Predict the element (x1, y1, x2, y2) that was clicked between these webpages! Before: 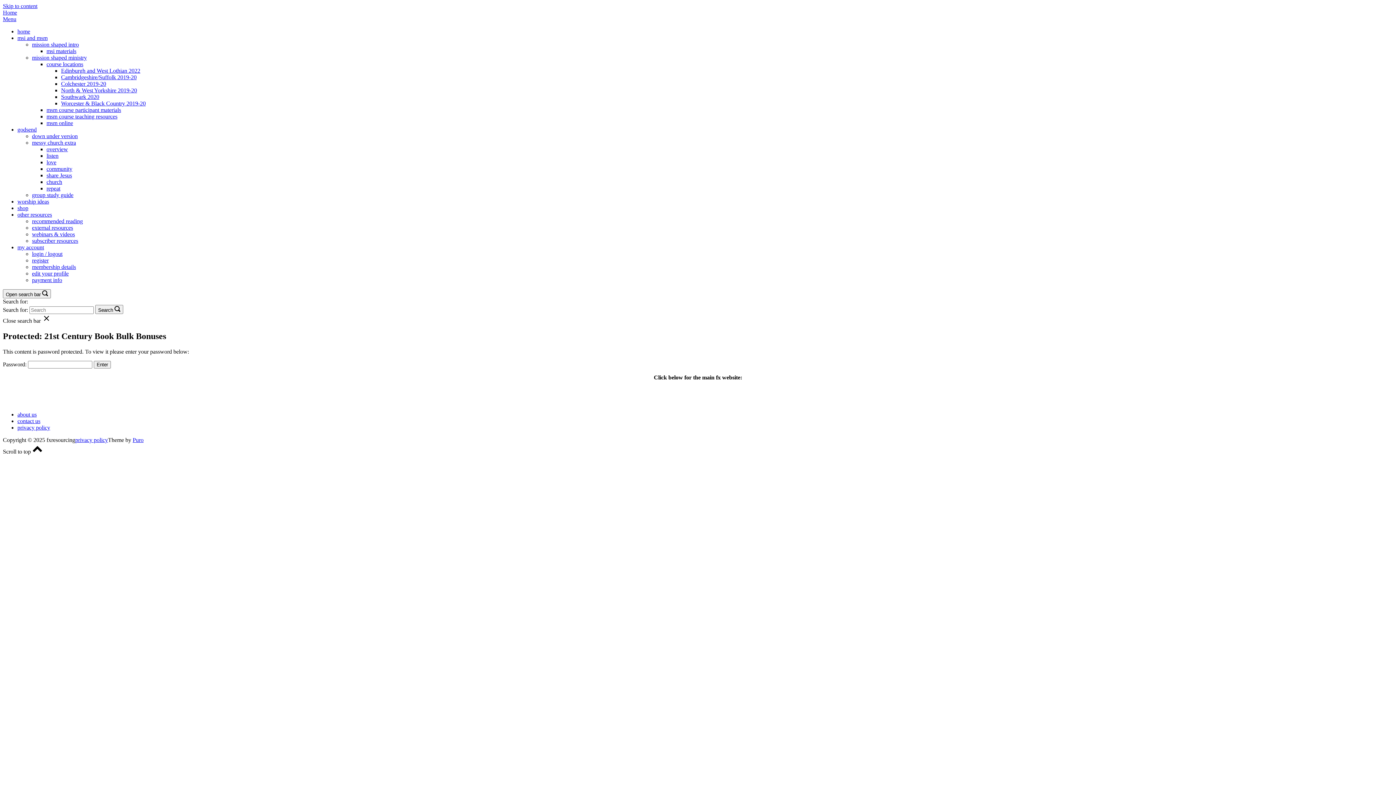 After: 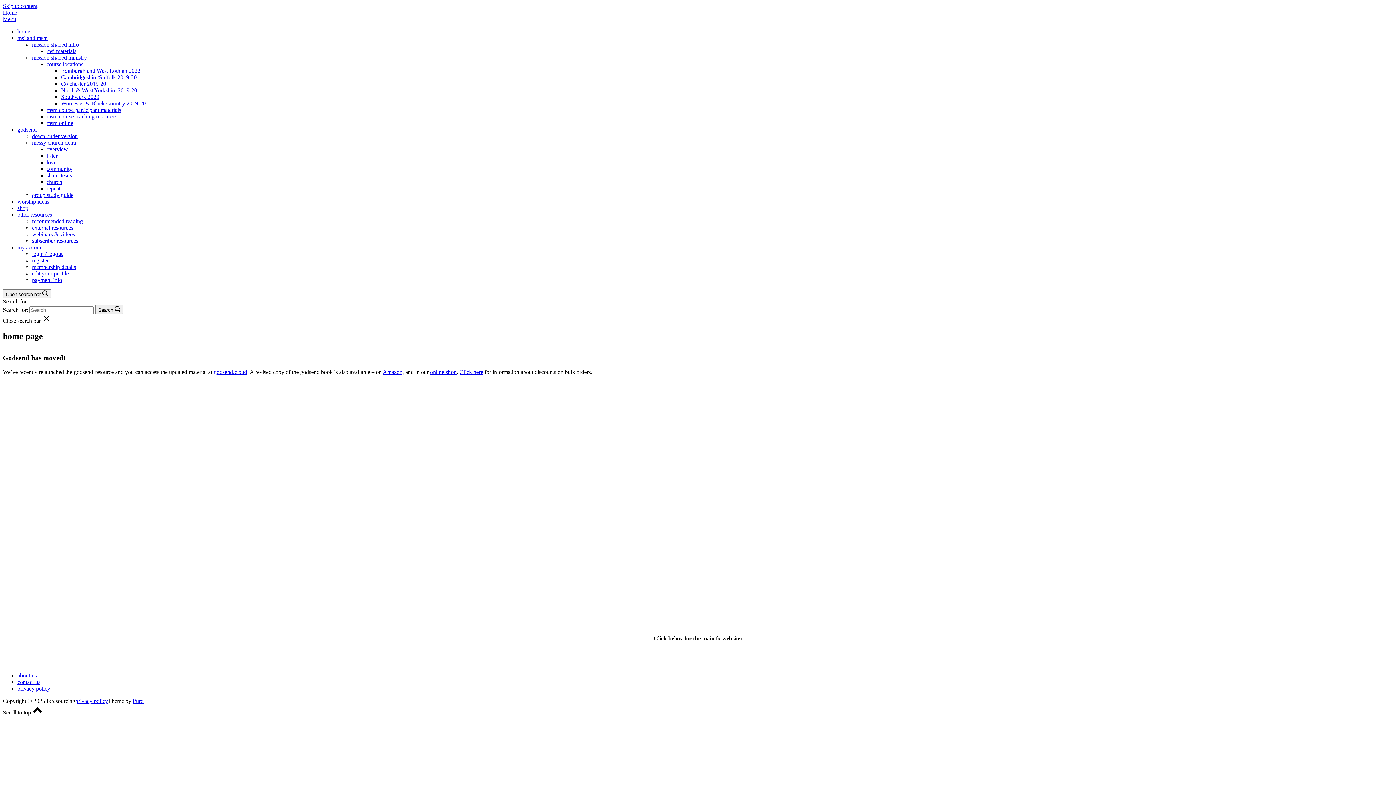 Action: label: home bbox: (17, 28, 30, 34)